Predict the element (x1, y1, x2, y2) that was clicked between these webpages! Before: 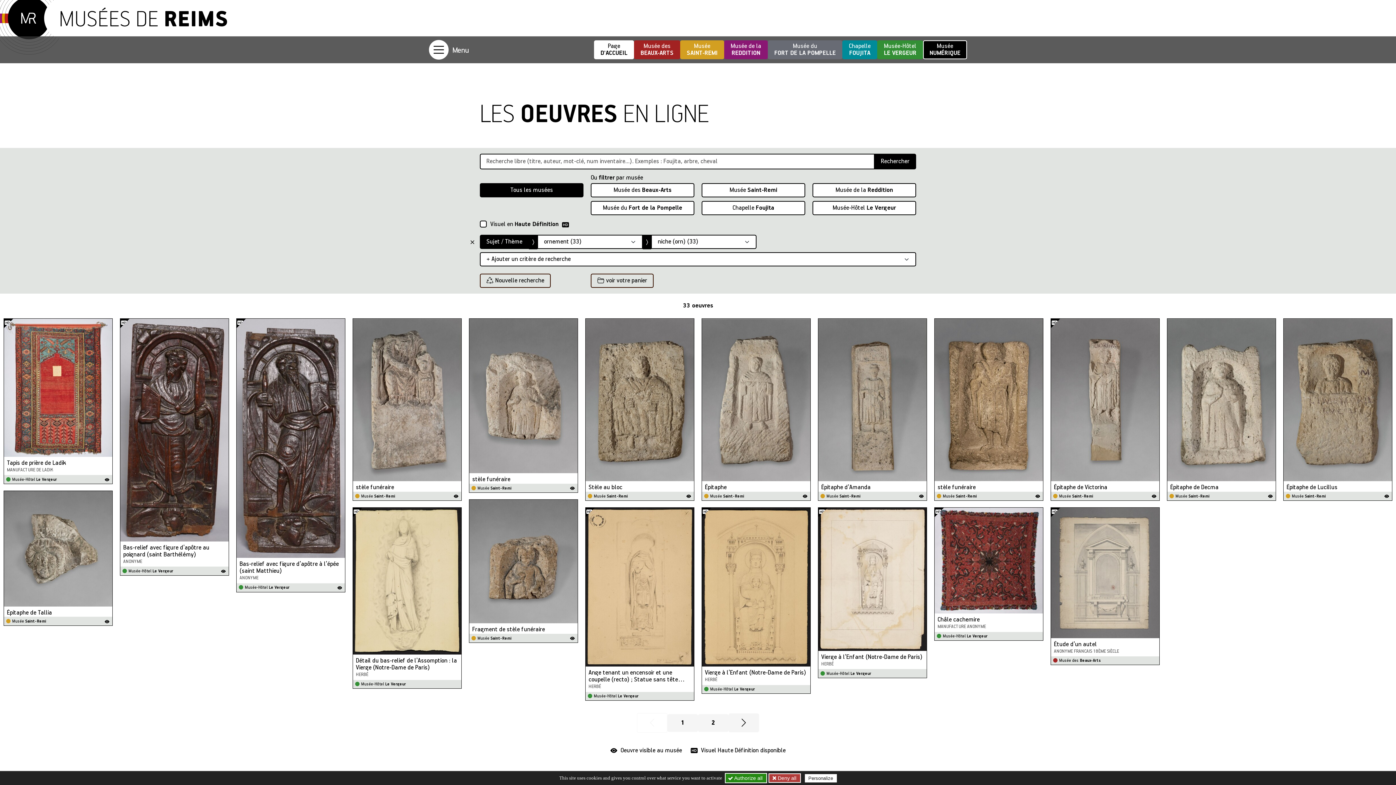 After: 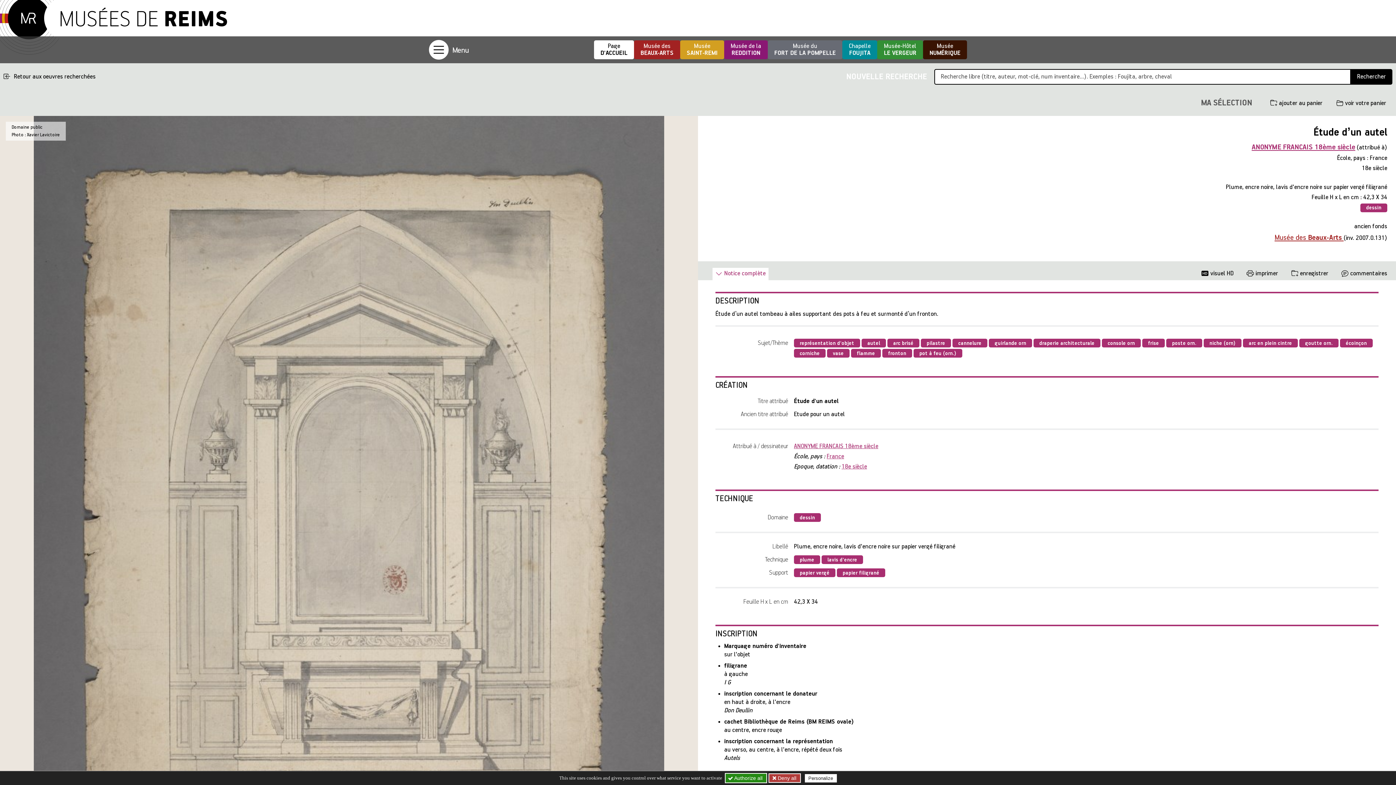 Action: label: Étude d’un autel bbox: (1054, 641, 1156, 648)